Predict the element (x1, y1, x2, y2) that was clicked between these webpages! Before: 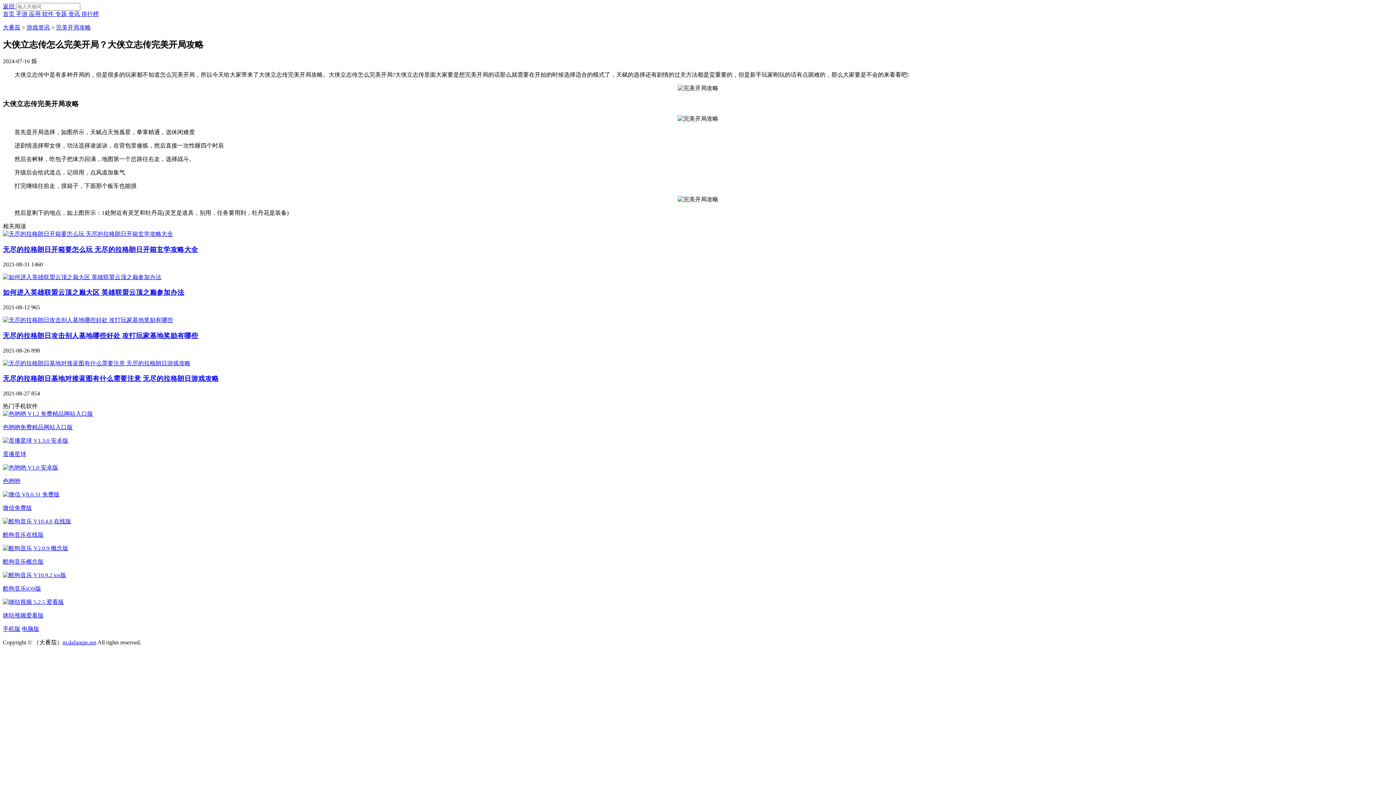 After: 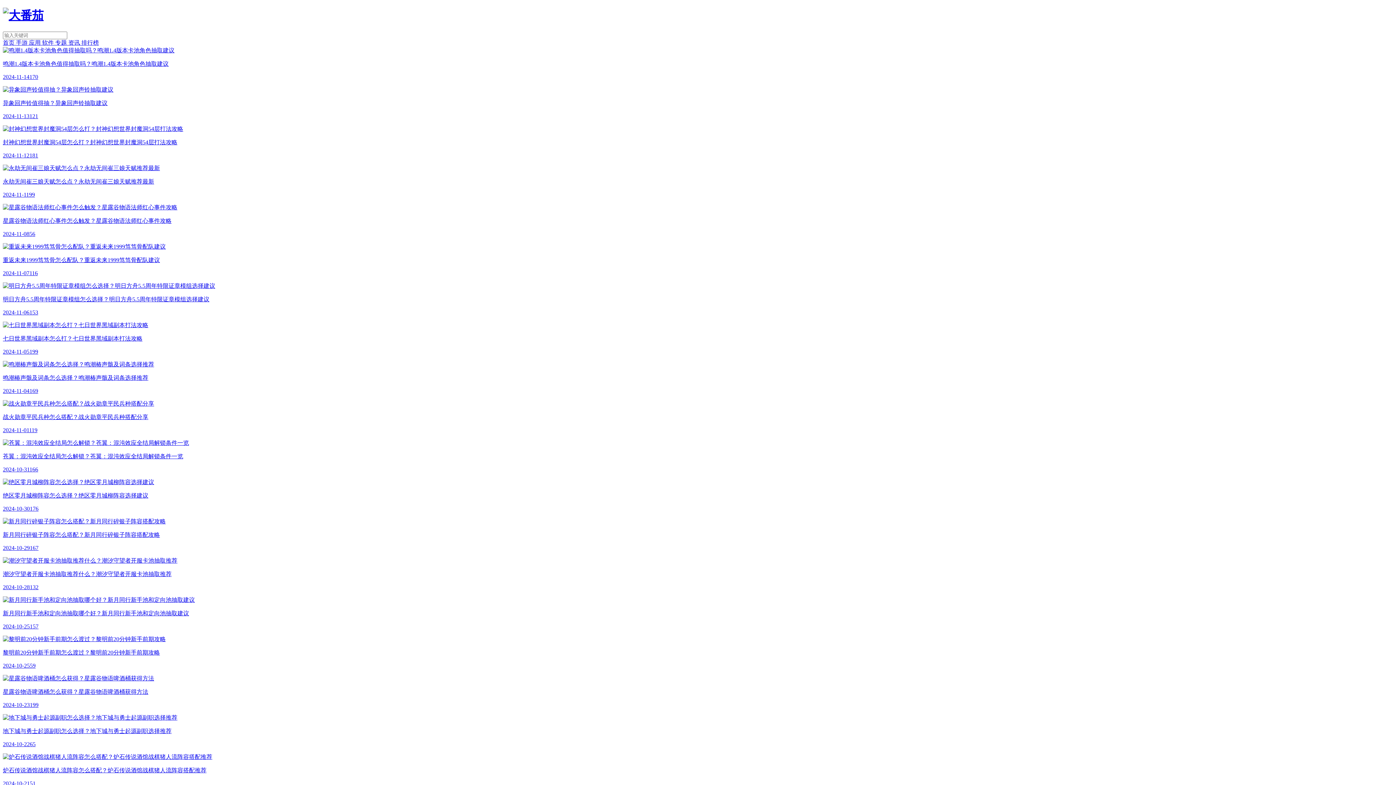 Action: label: 游戏资讯 bbox: (26, 24, 49, 30)